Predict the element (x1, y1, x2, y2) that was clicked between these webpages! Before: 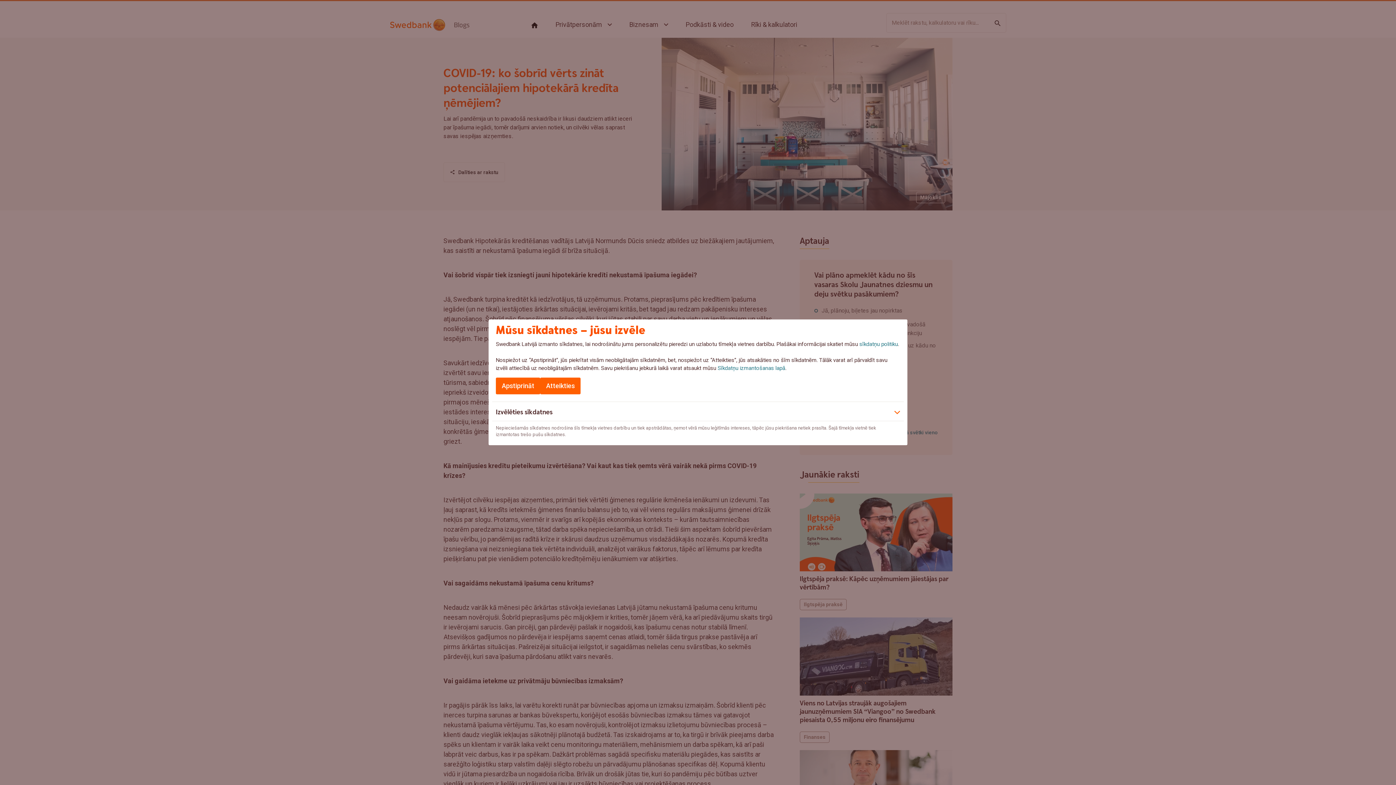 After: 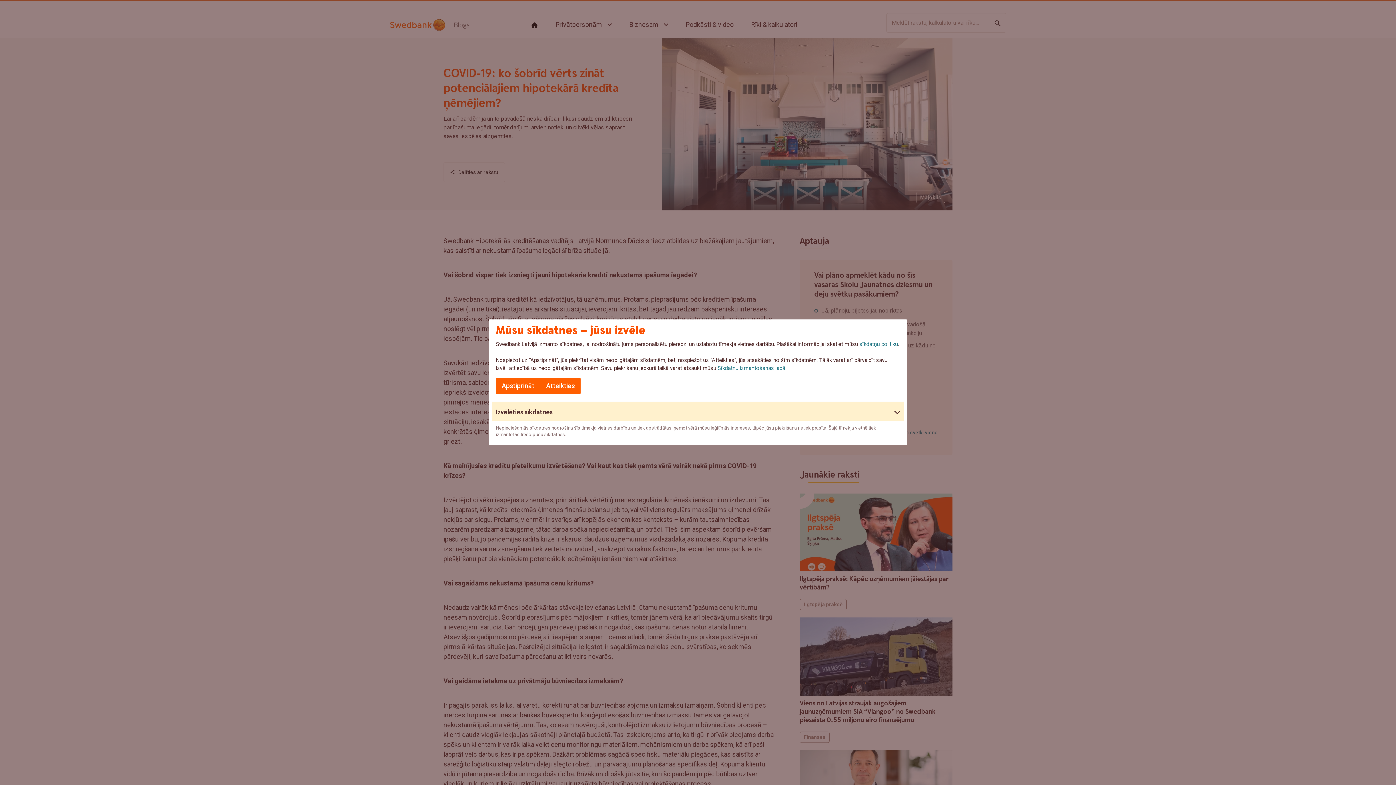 Action: bbox: (492, 402, 904, 421) label: Izvēlēties sīkdatnes